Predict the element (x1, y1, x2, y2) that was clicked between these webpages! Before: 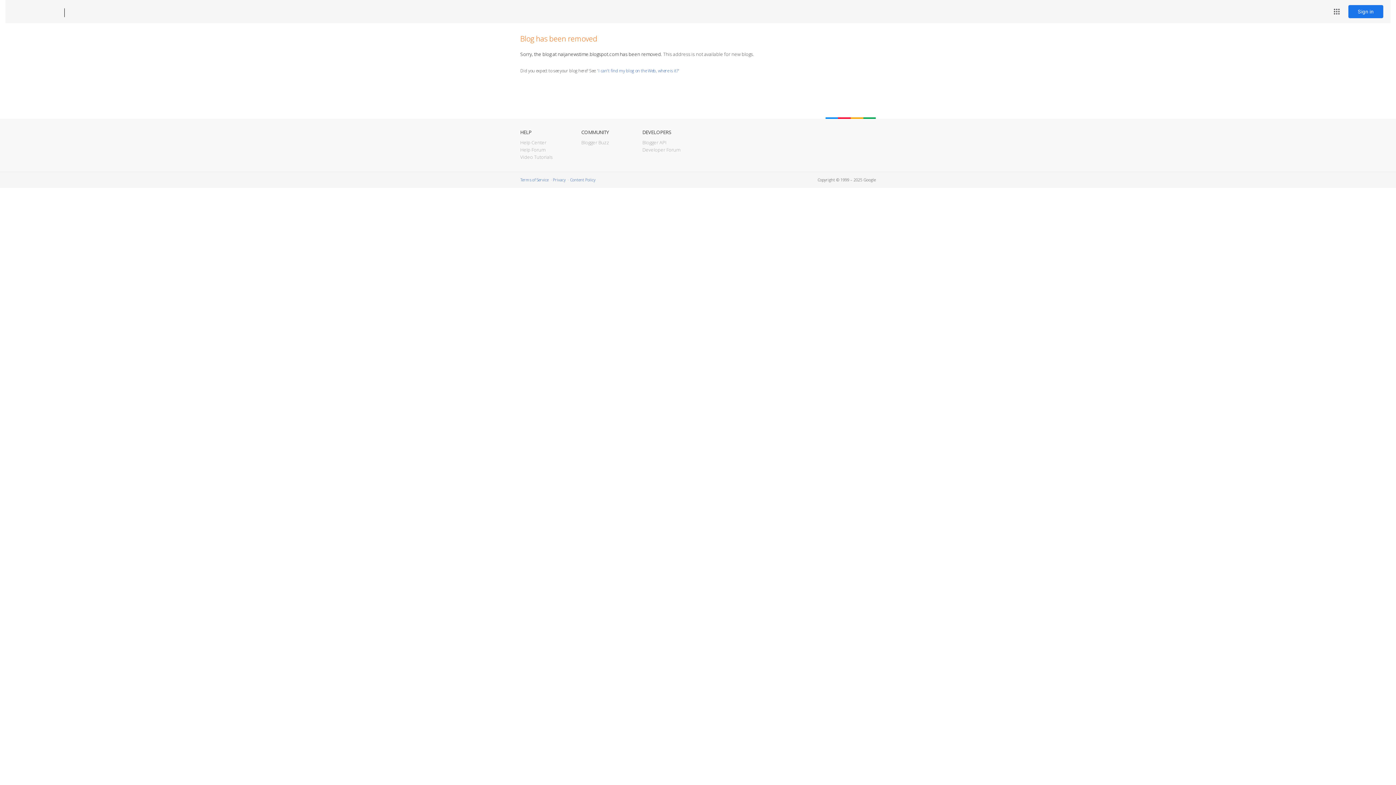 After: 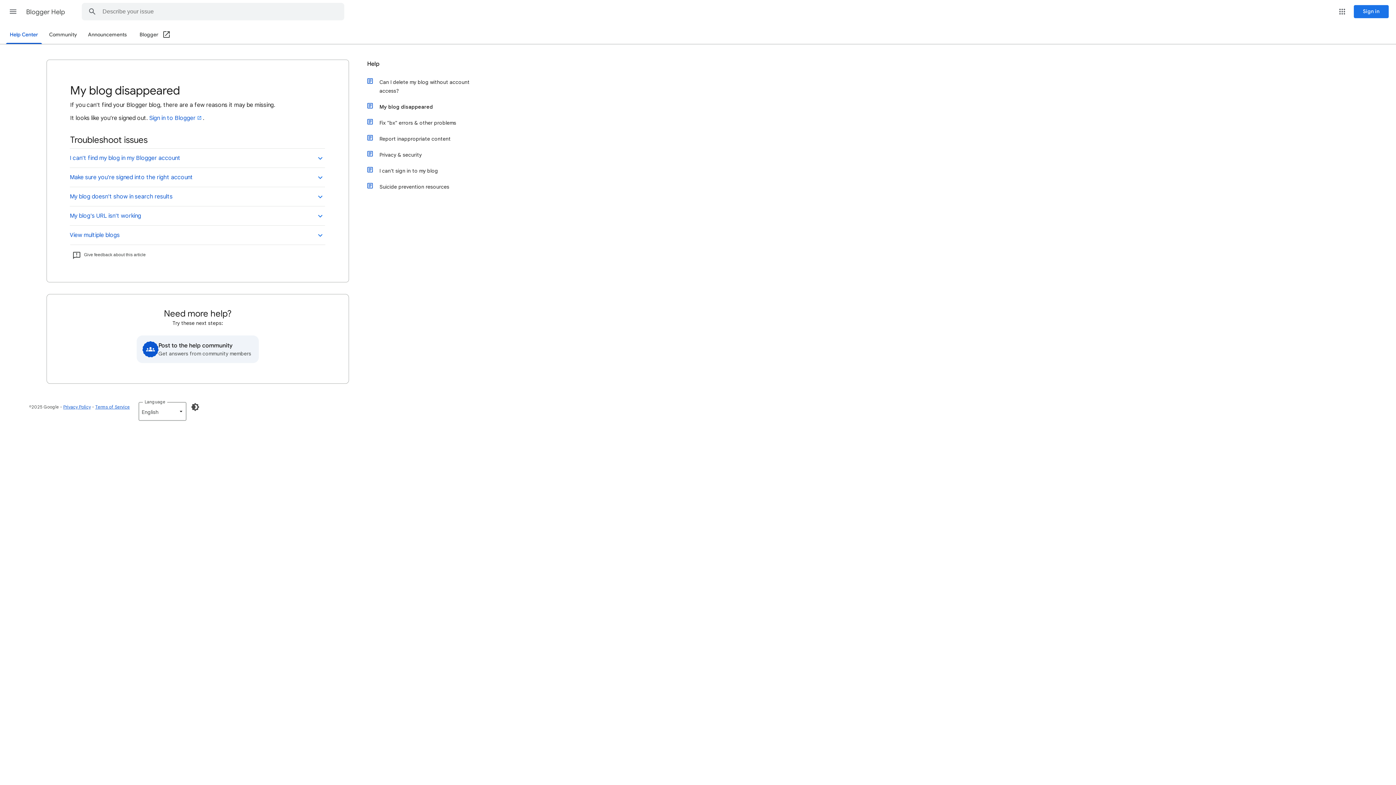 Action: bbox: (598, 67, 678, 73) label: I can't find my blog on the Web, where is it?